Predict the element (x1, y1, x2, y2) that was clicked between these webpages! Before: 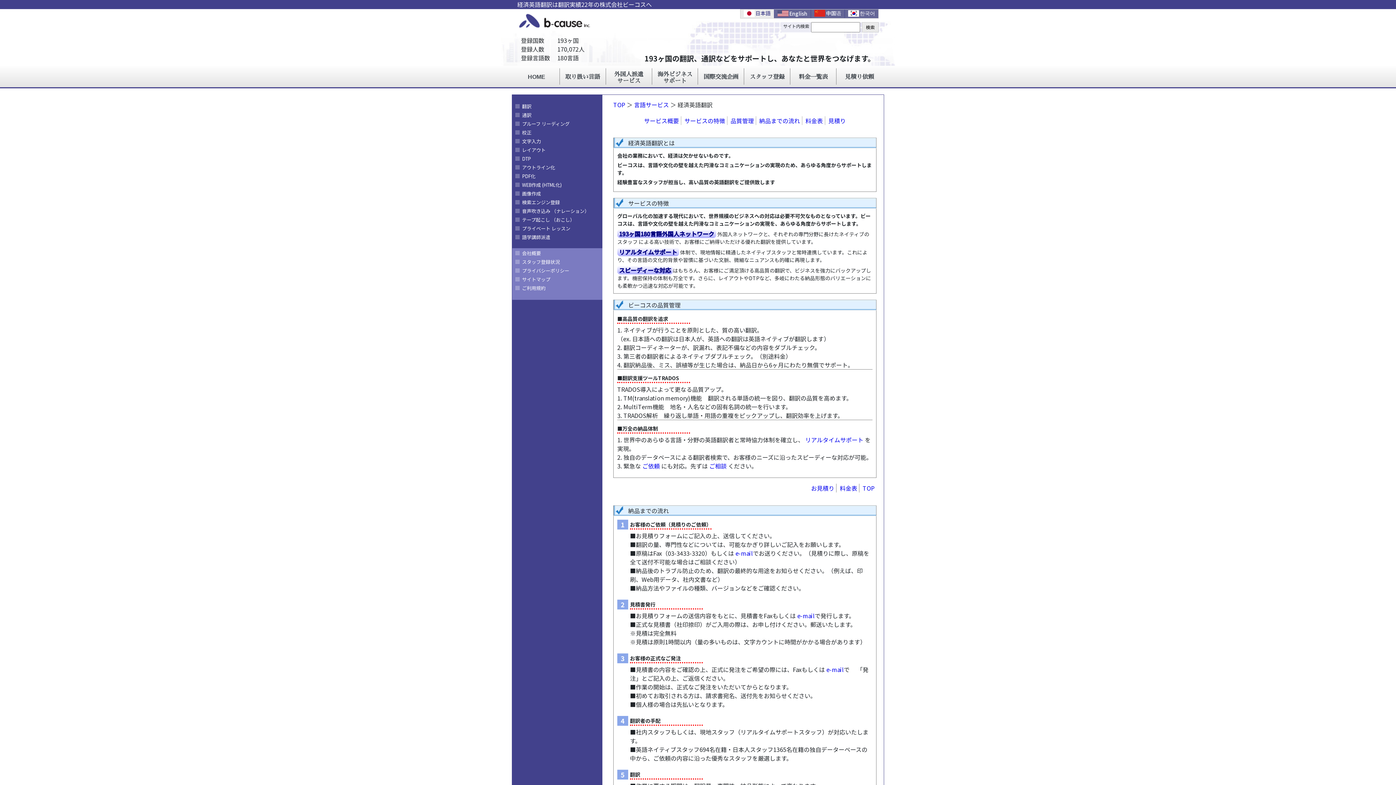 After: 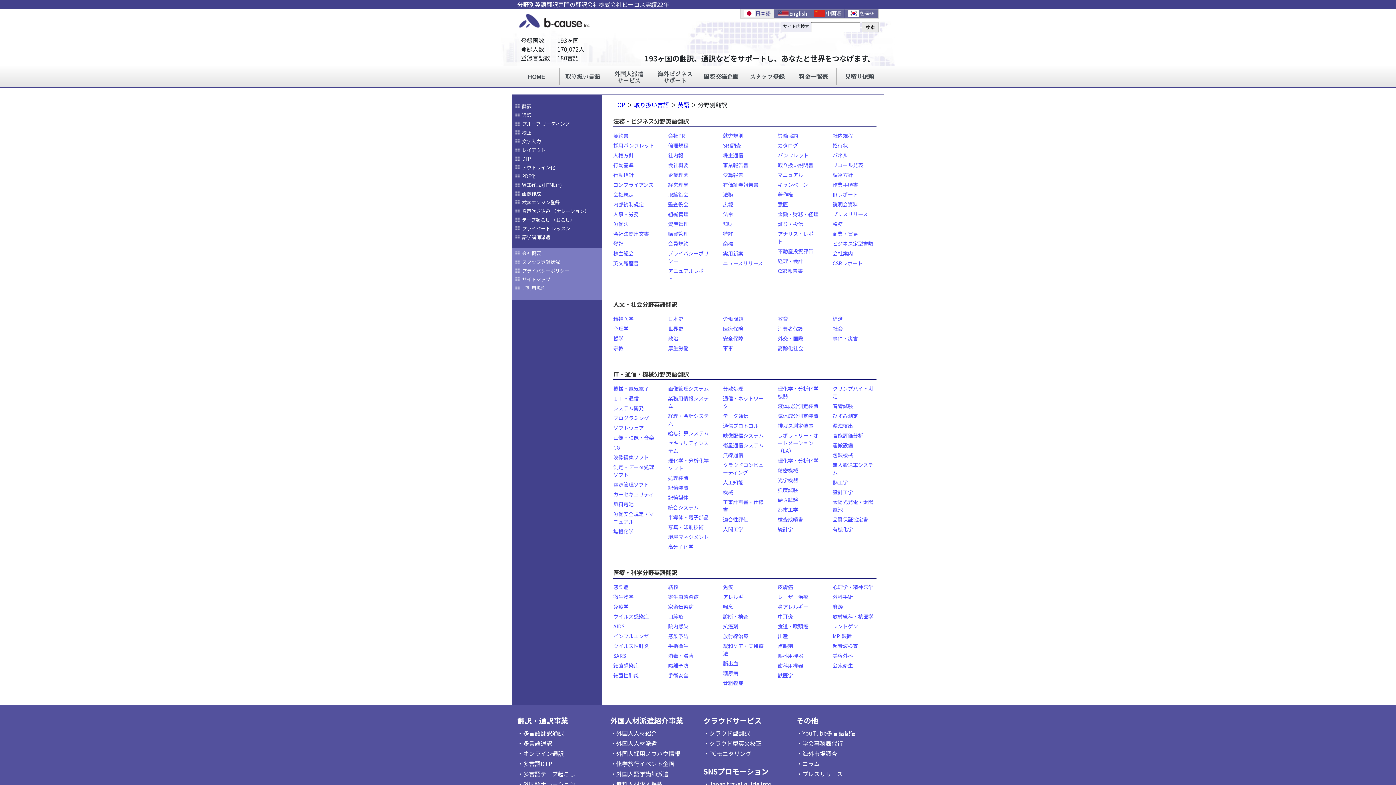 Action: bbox: (634, 100, 669, 109) label: 言語サービス